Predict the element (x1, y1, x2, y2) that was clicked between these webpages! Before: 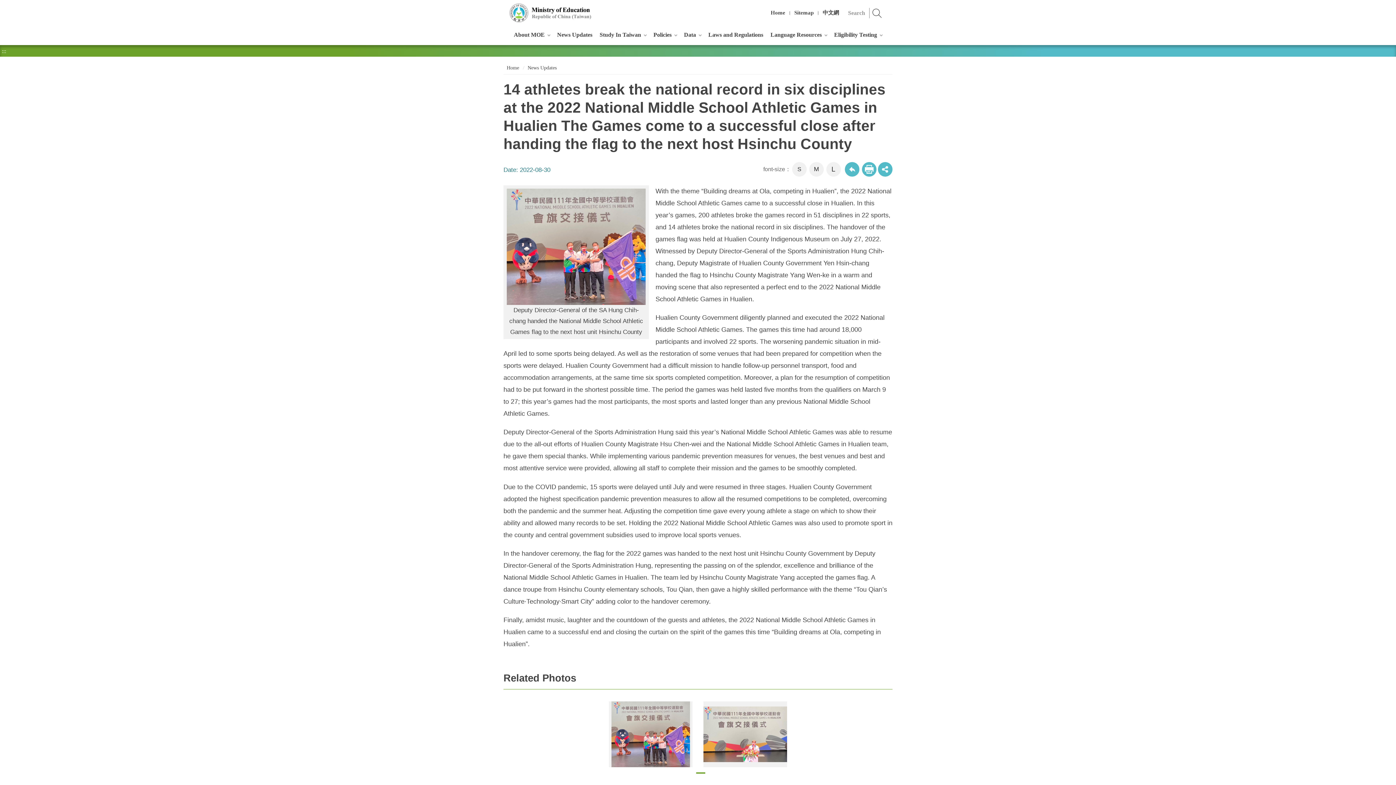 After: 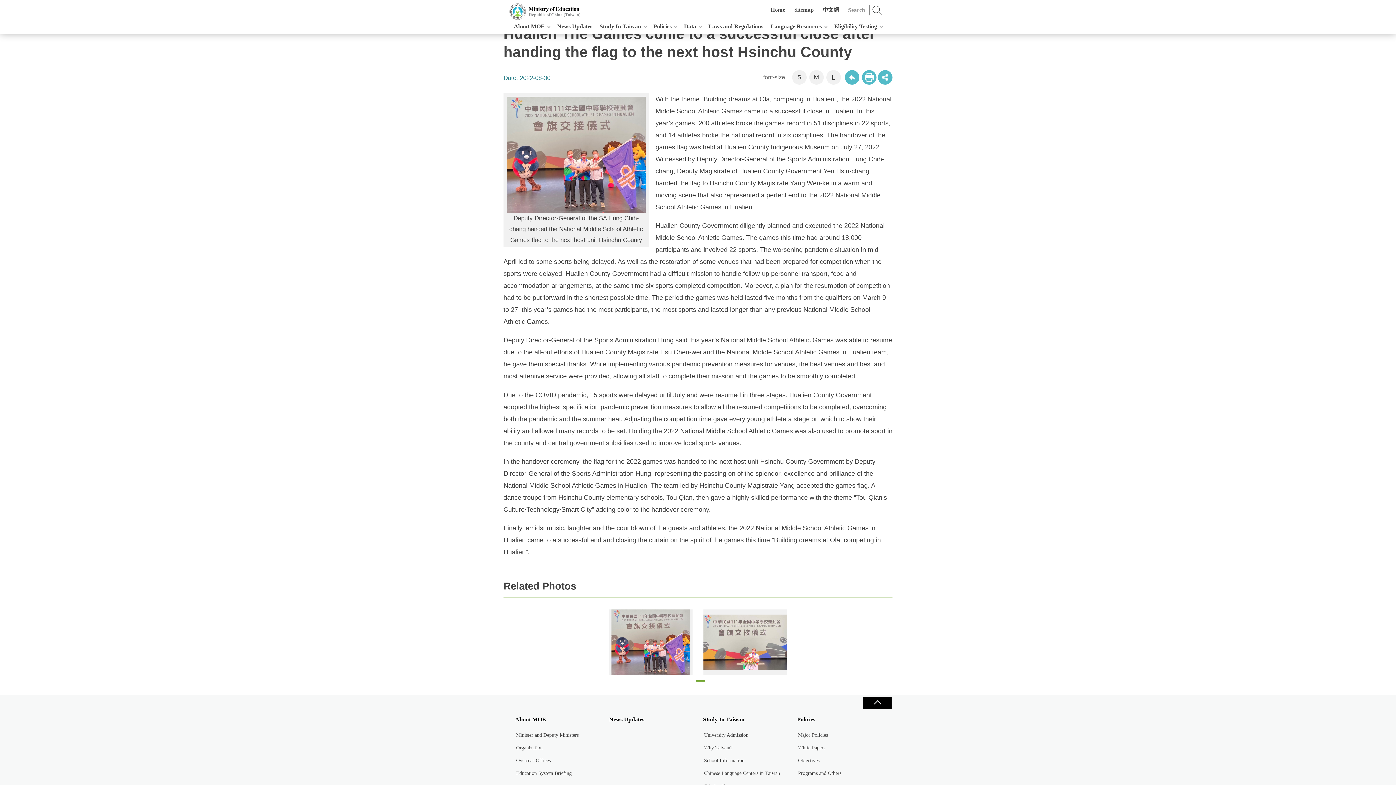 Action: label: ::: bbox: (1, 46, 6, 55)